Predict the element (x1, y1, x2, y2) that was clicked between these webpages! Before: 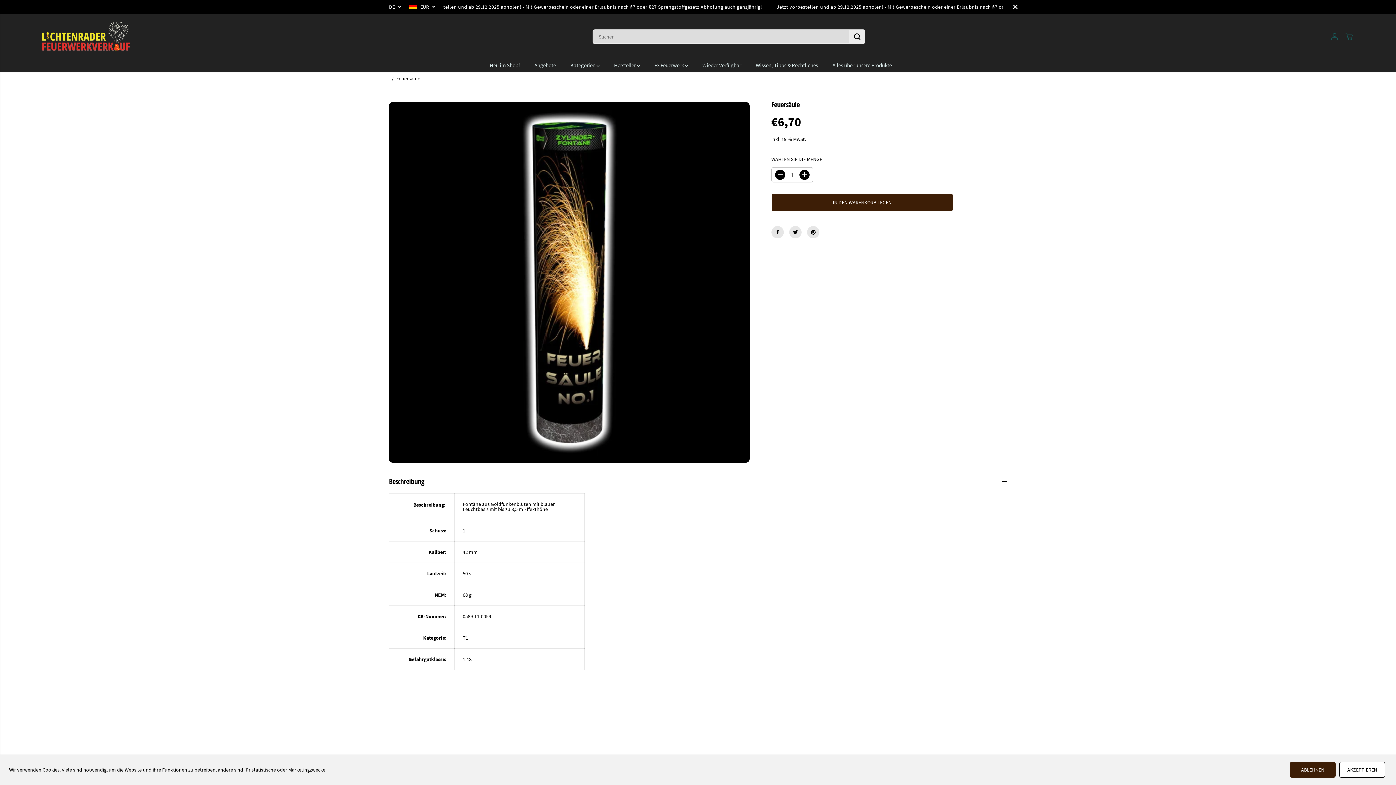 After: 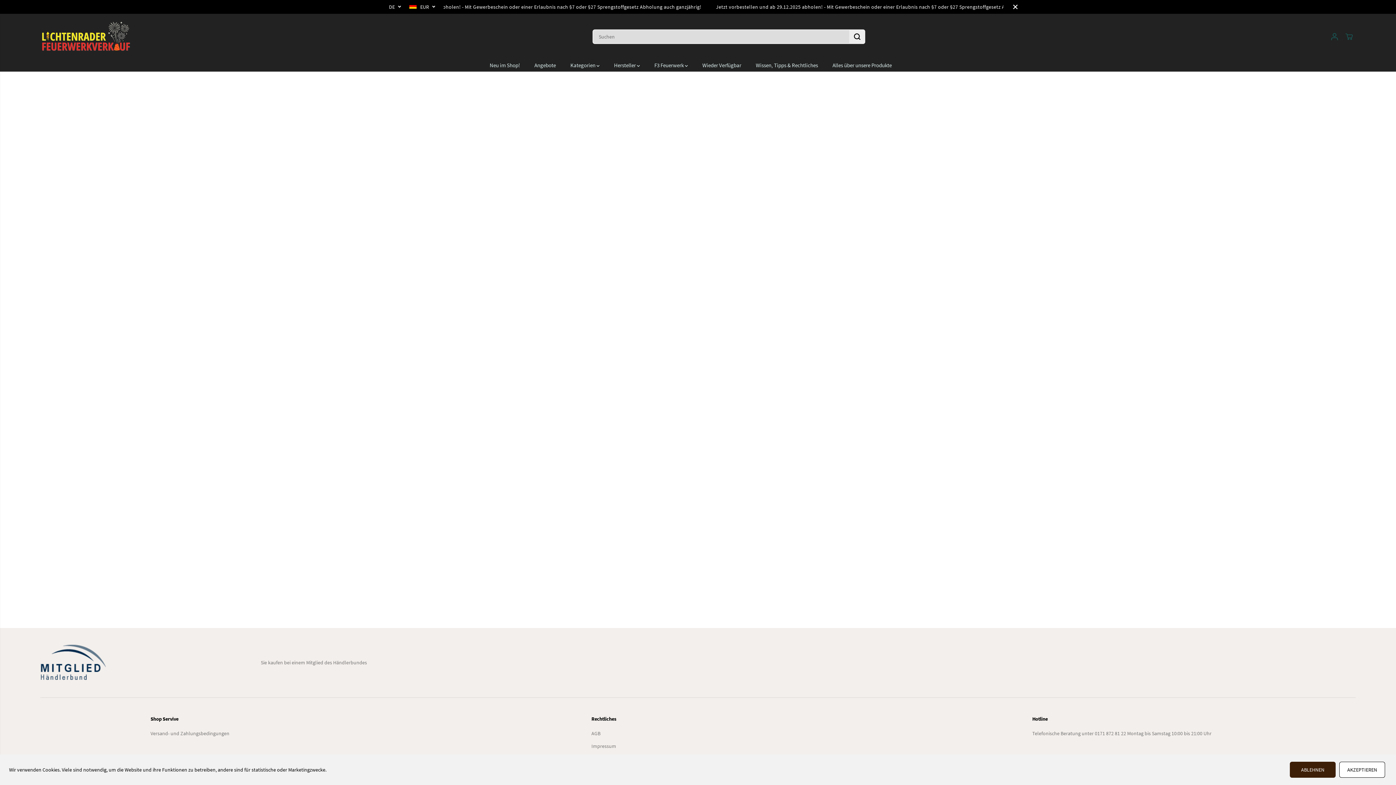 Action: label: Hersteller  bbox: (614, 59, 650, 71)